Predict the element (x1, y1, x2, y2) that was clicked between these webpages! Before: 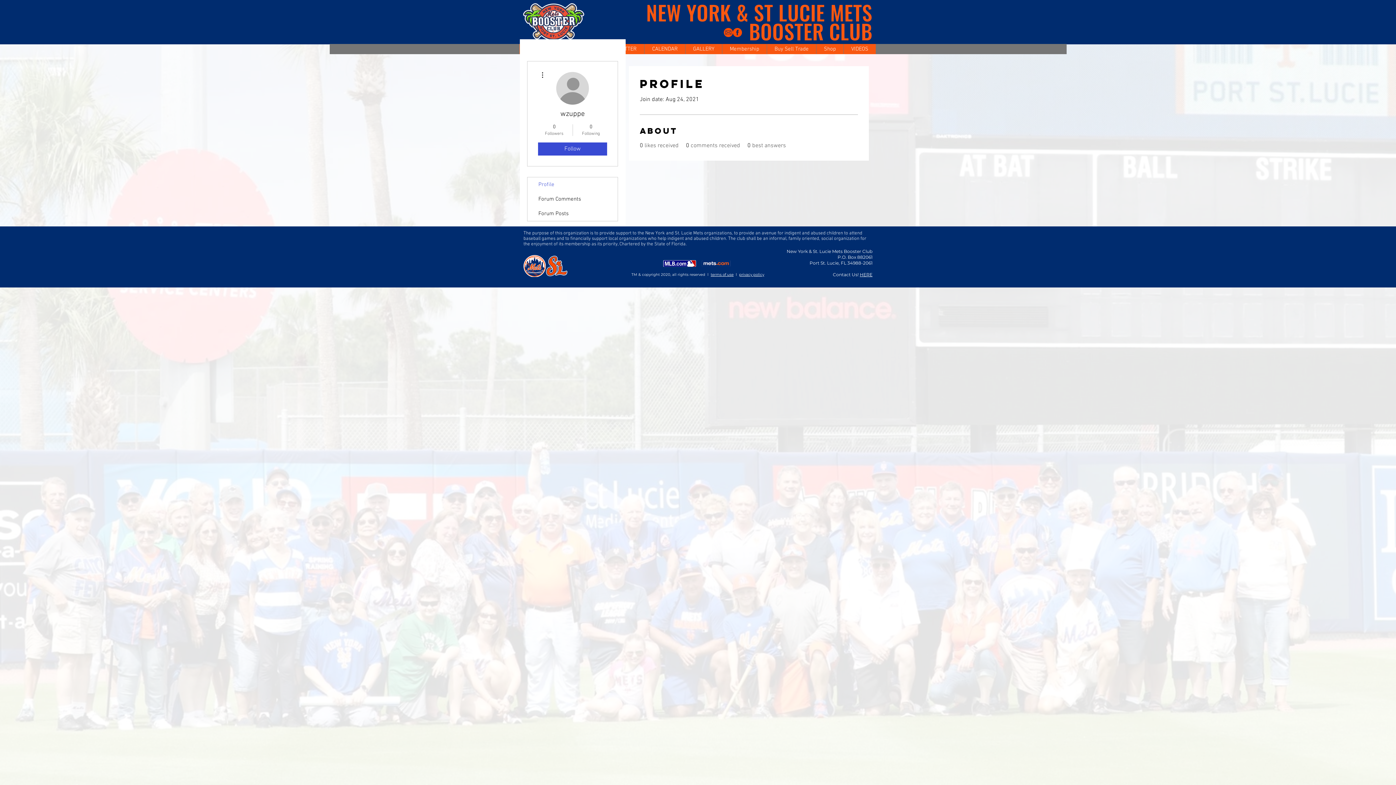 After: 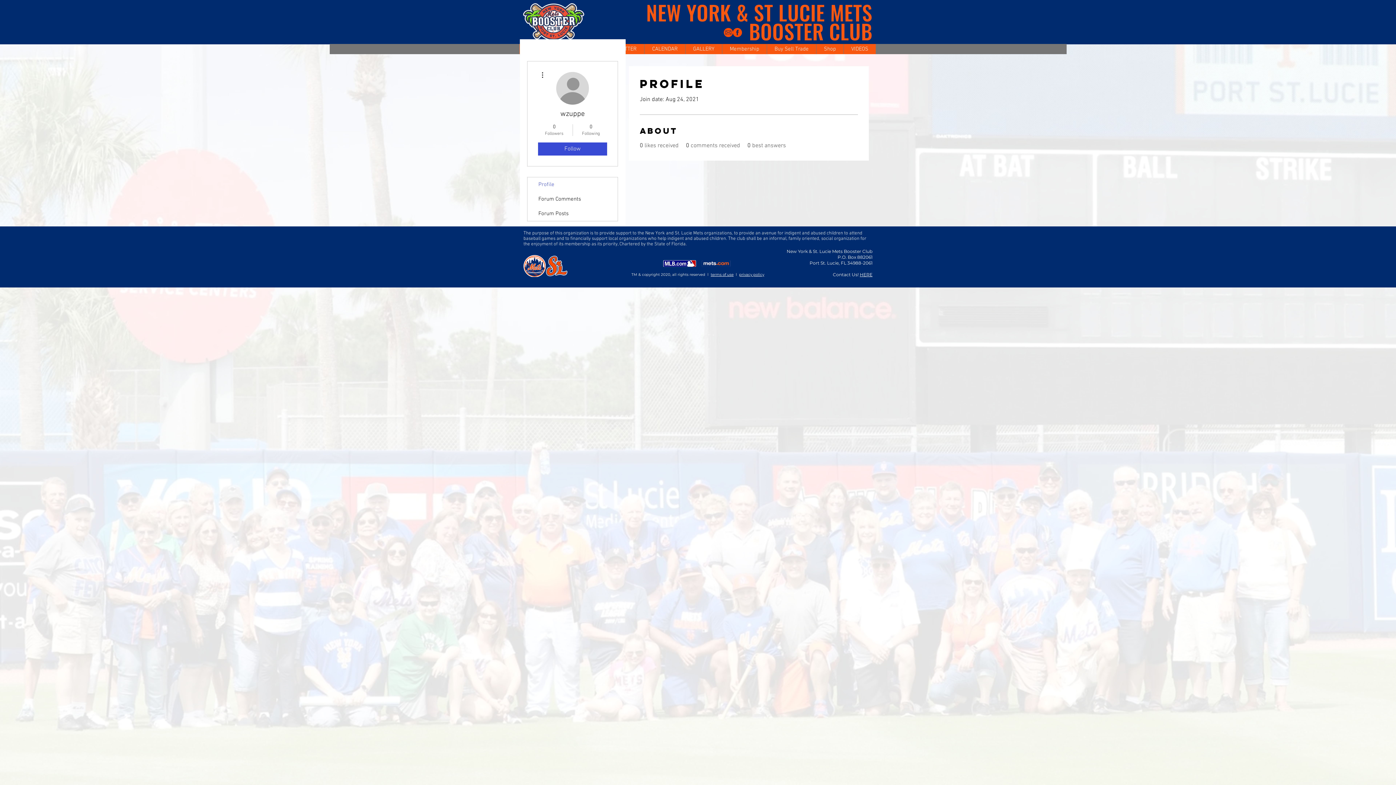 Action: bbox: (860, 272, 872, 277) label: HERE